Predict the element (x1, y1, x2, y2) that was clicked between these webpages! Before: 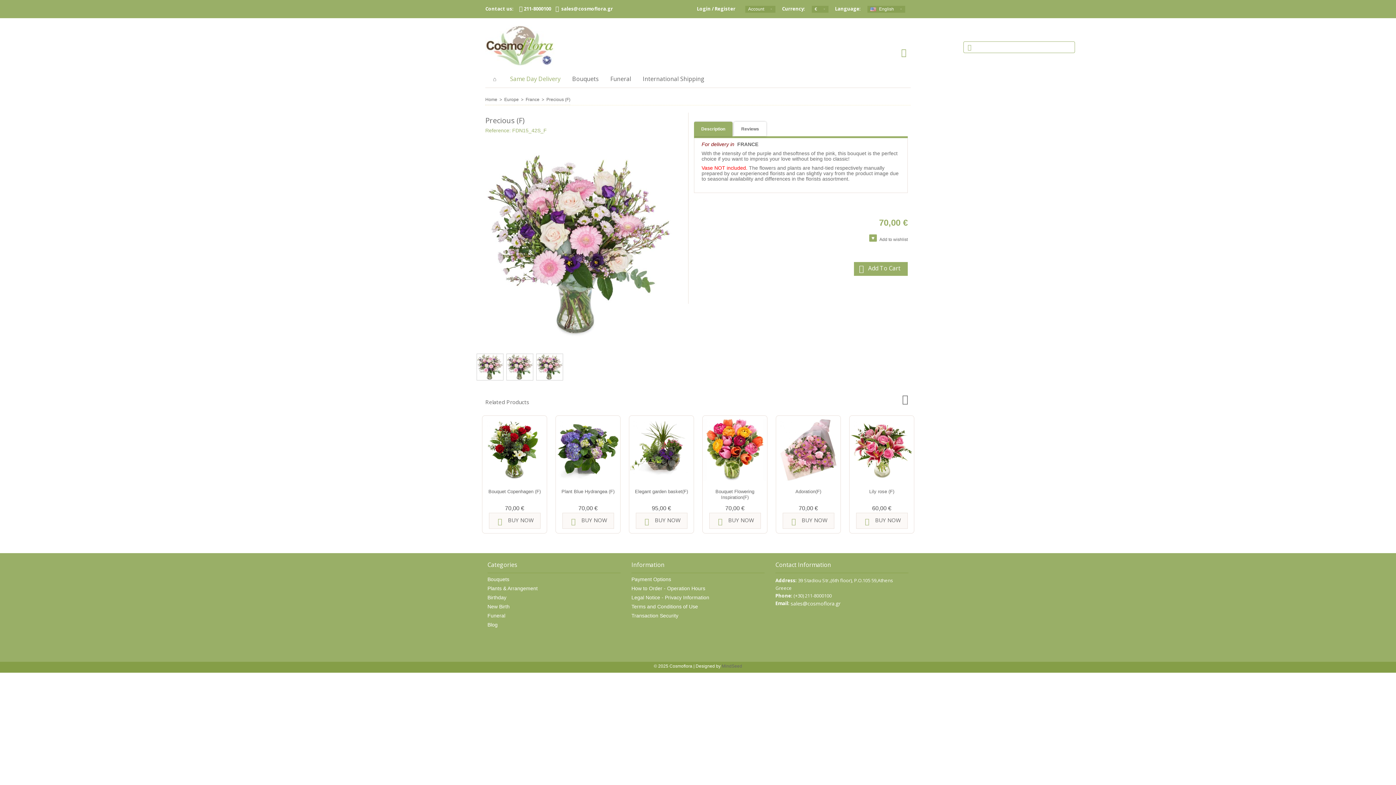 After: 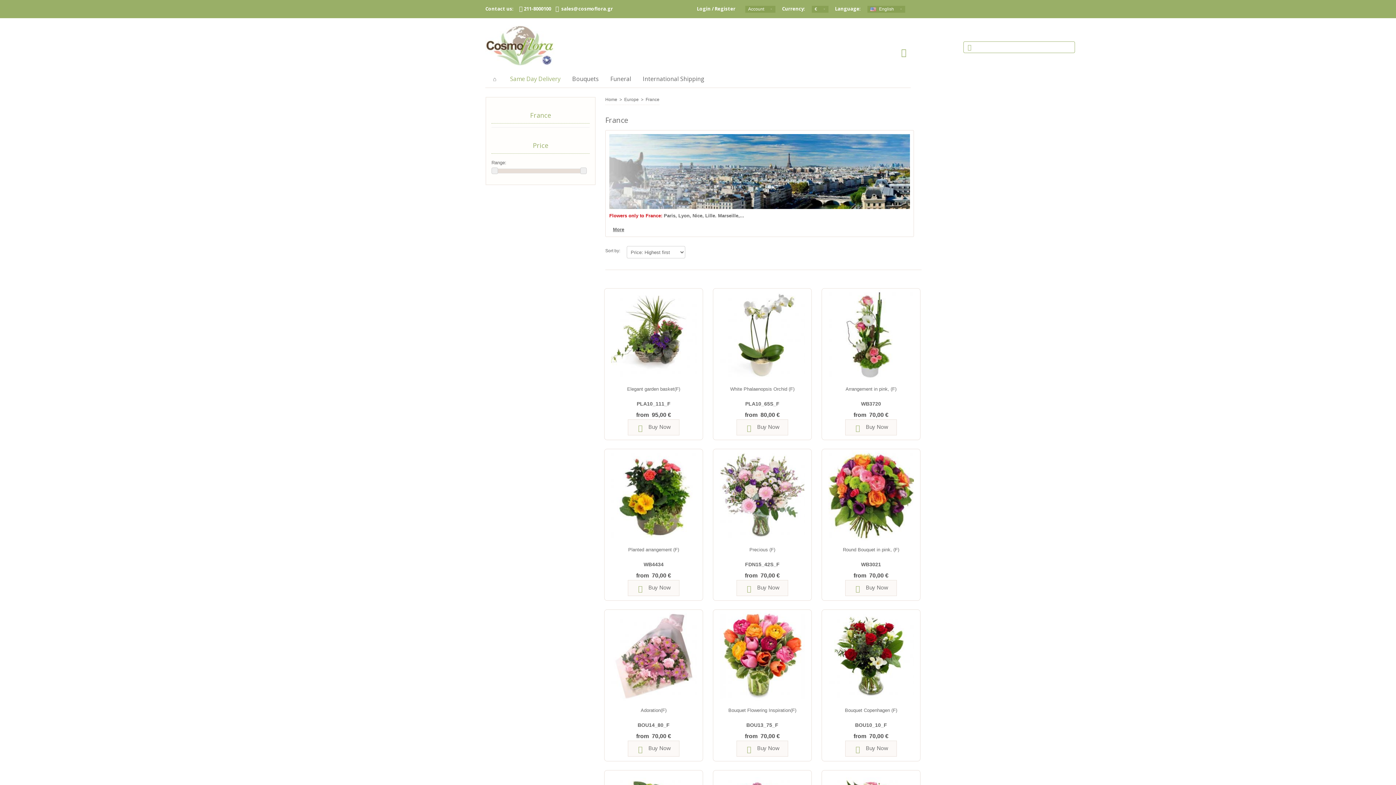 Action: bbox: (525, 97, 539, 102) label: France